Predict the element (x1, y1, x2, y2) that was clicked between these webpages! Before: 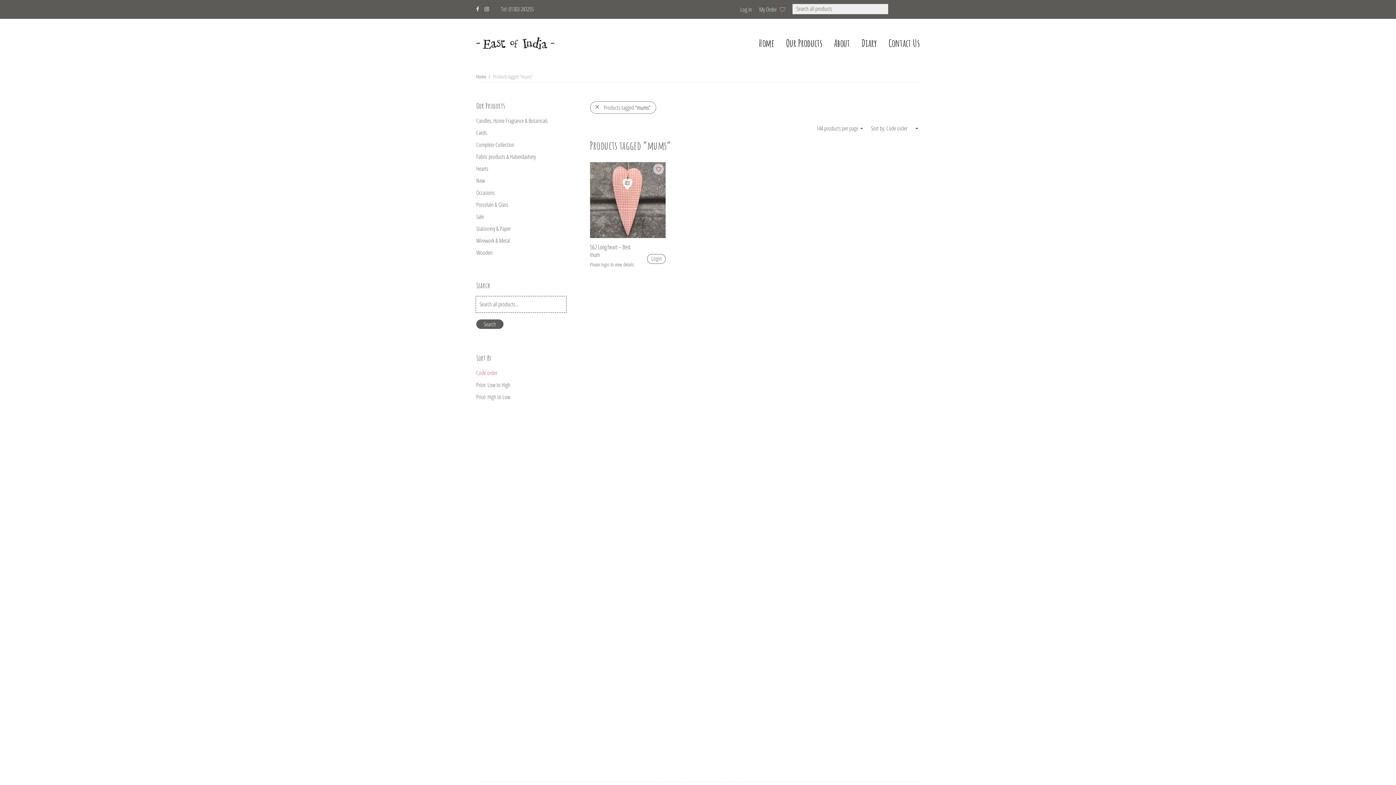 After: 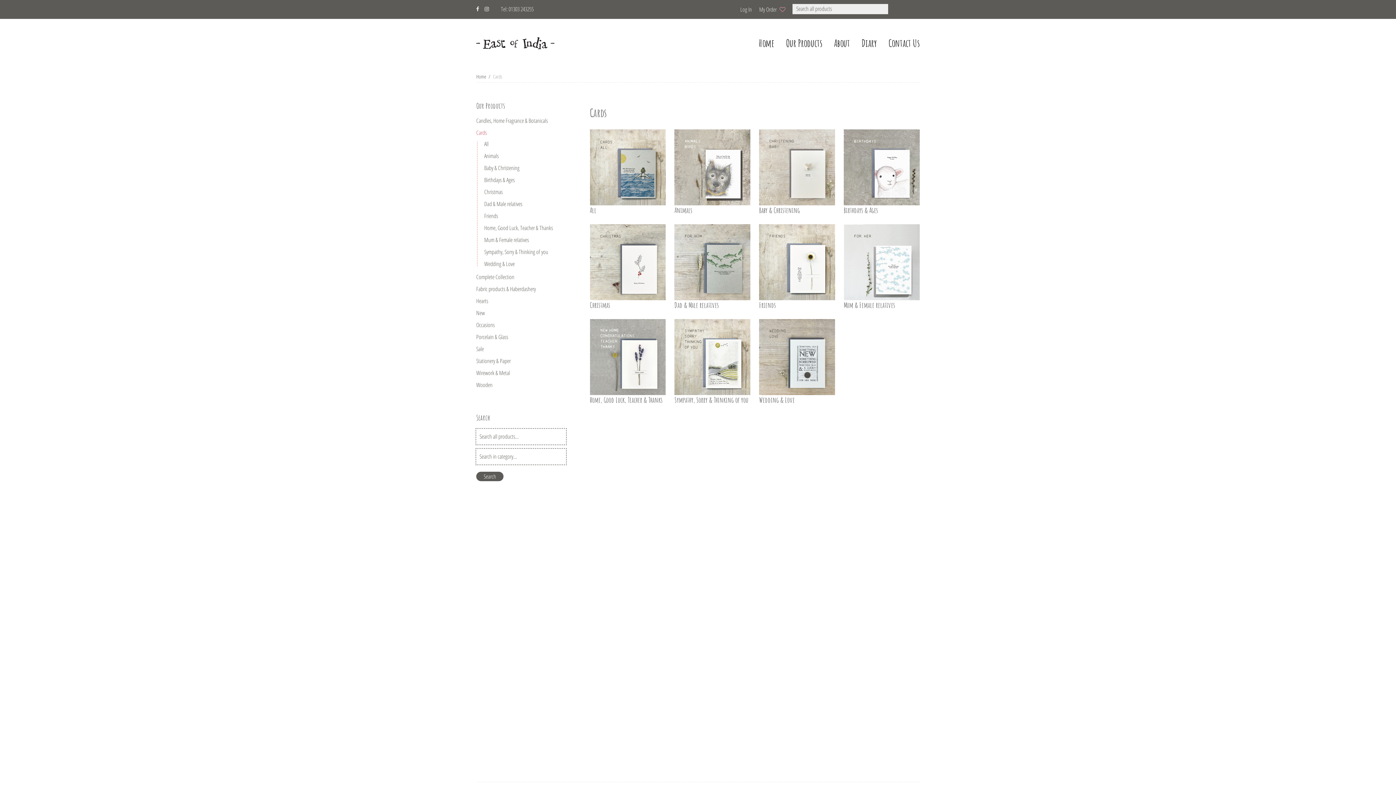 Action: label: Cards bbox: (476, 128, 486, 136)